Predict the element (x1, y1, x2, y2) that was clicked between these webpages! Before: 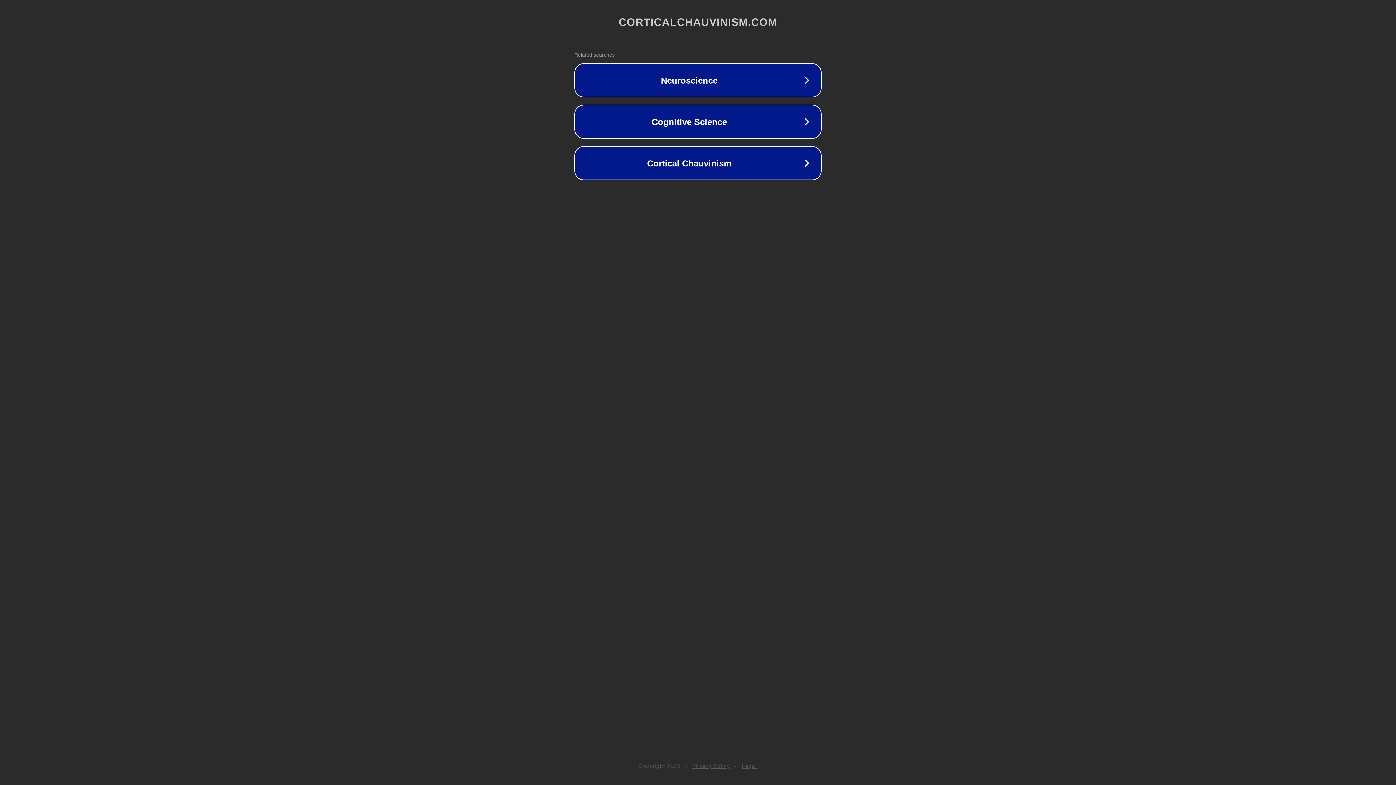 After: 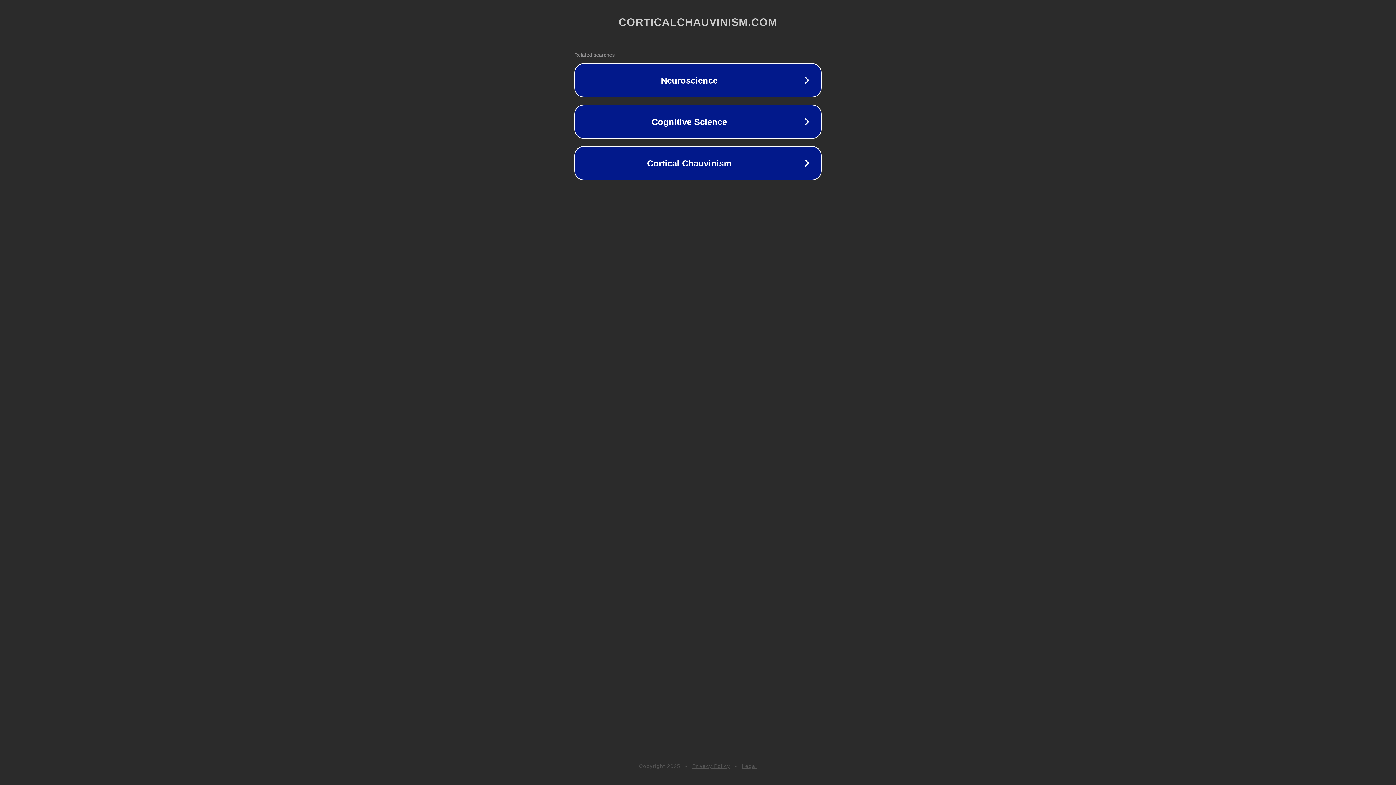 Action: bbox: (742, 763, 757, 769) label: Legal